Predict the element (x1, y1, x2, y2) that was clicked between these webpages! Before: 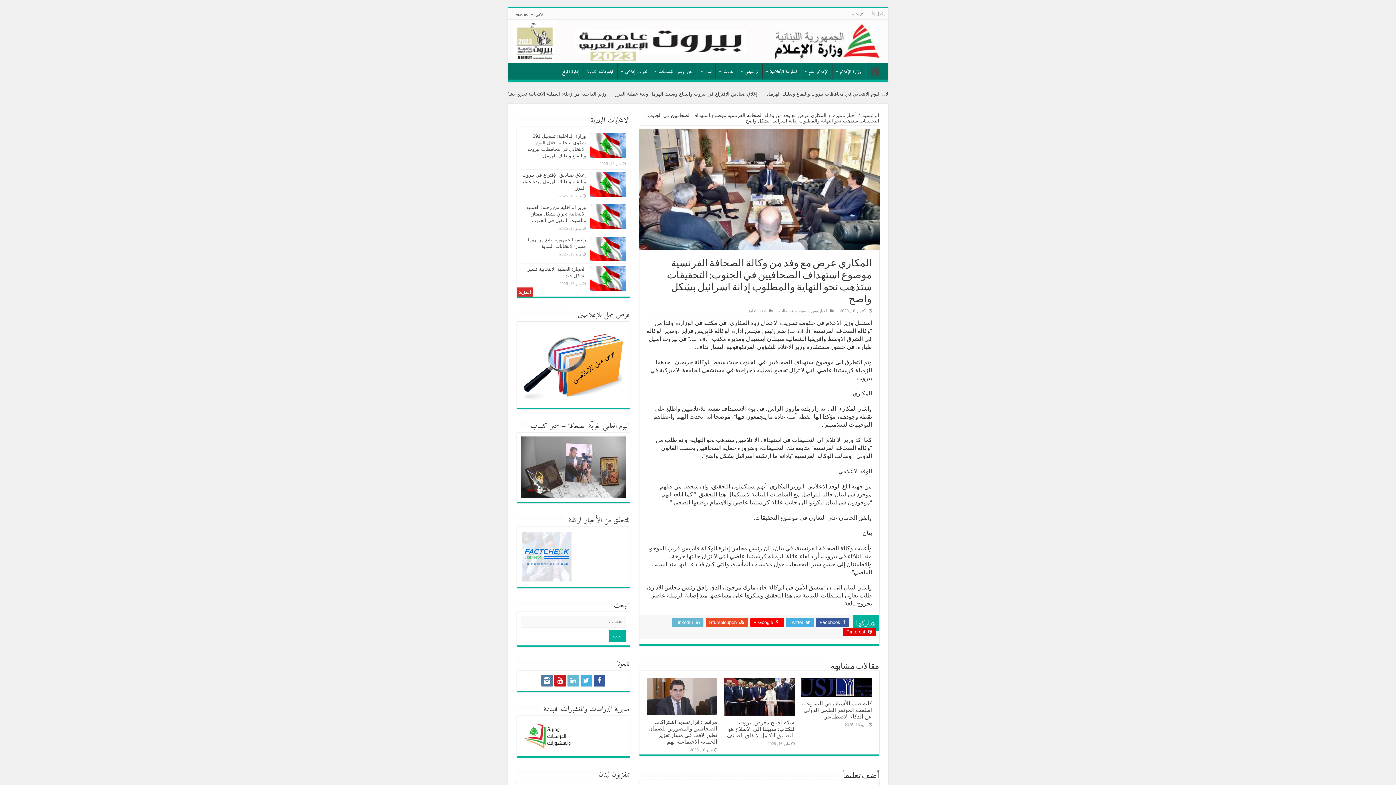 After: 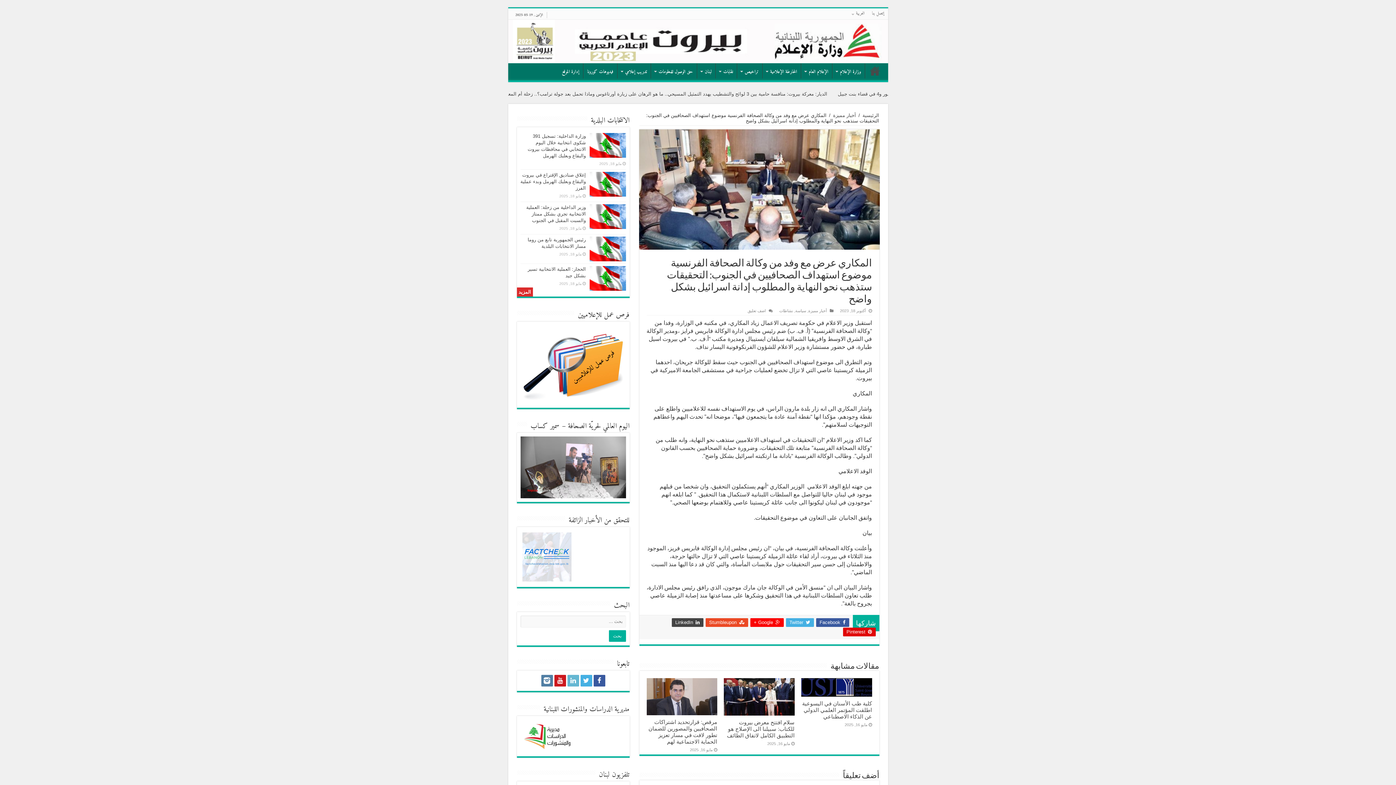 Action: label:  LinkedIn bbox: (671, 618, 703, 627)